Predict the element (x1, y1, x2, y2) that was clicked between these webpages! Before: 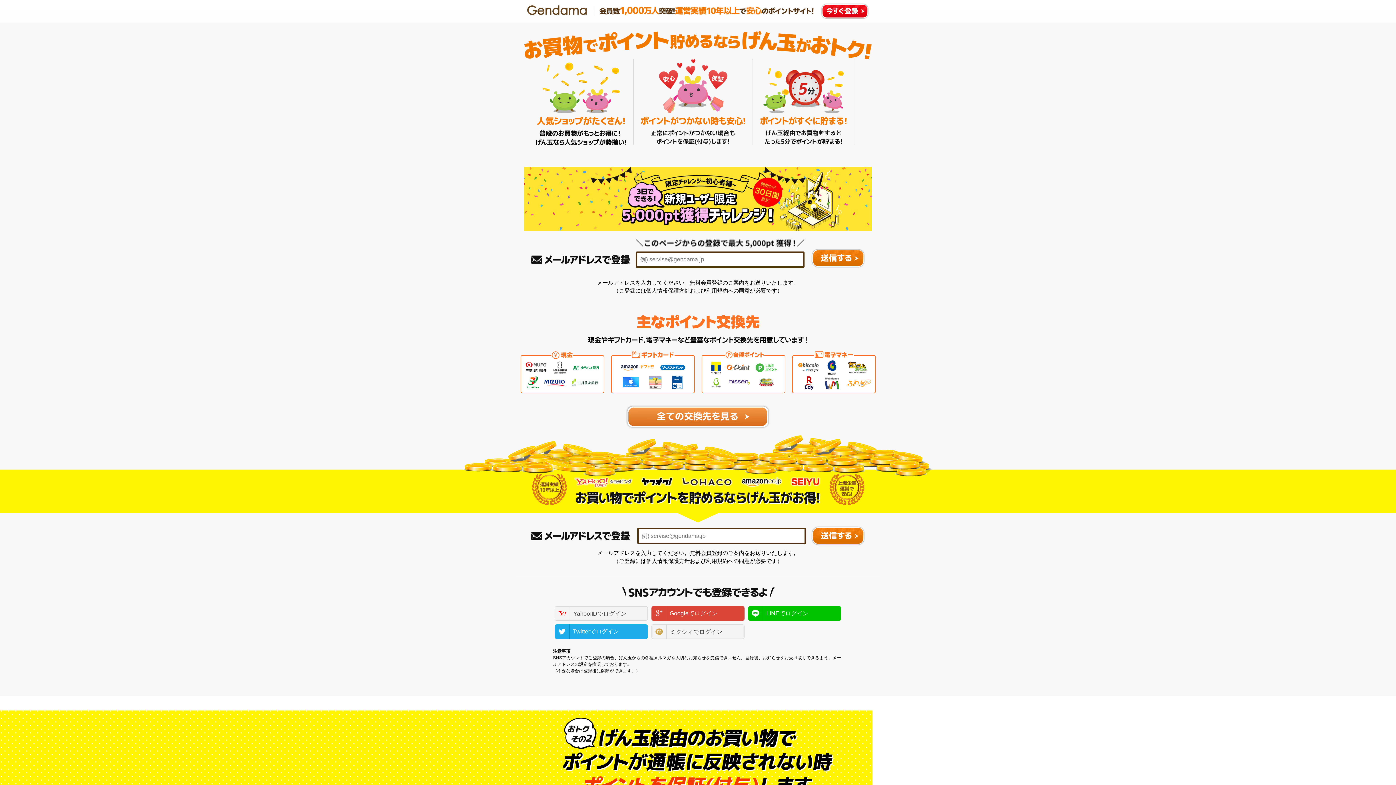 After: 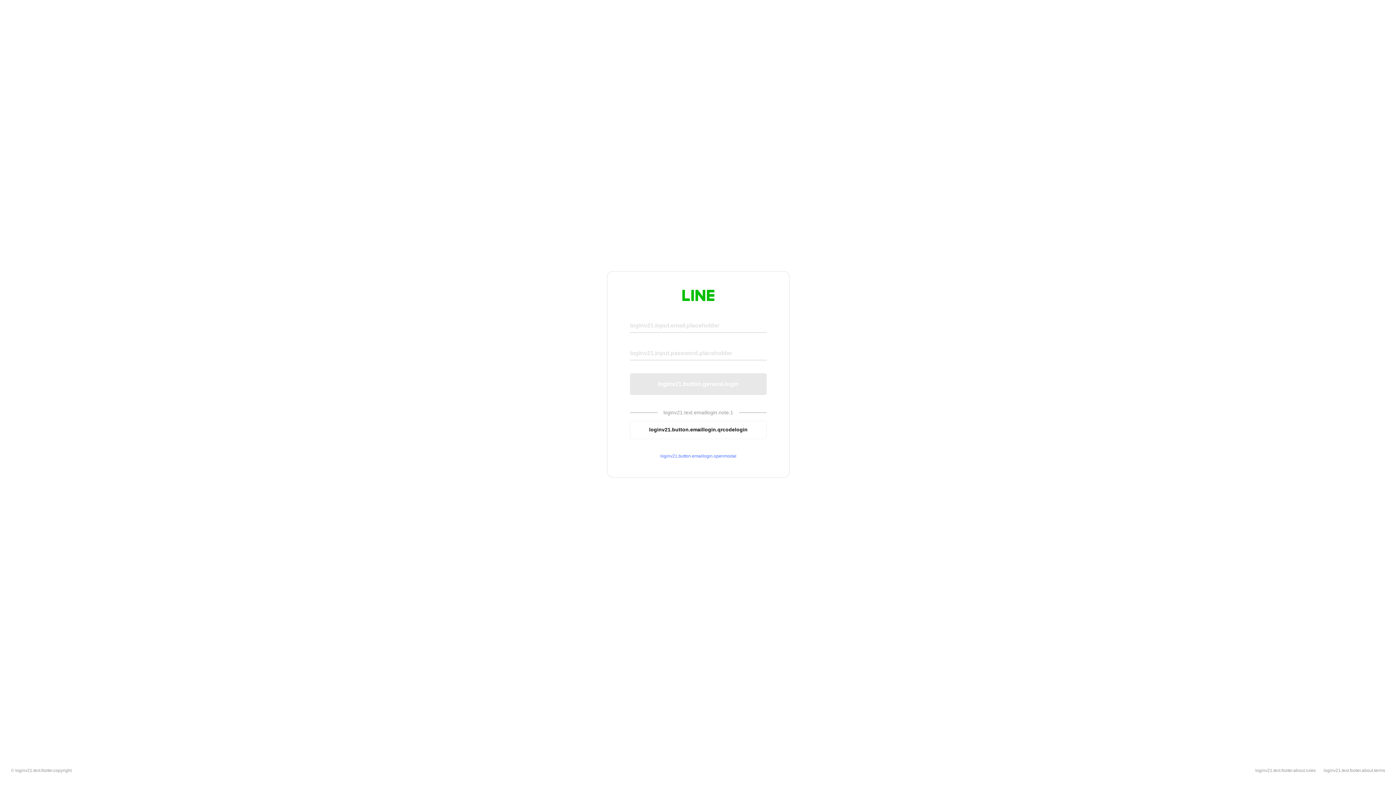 Action: label: LINEでログイン bbox: (748, 606, 841, 621)